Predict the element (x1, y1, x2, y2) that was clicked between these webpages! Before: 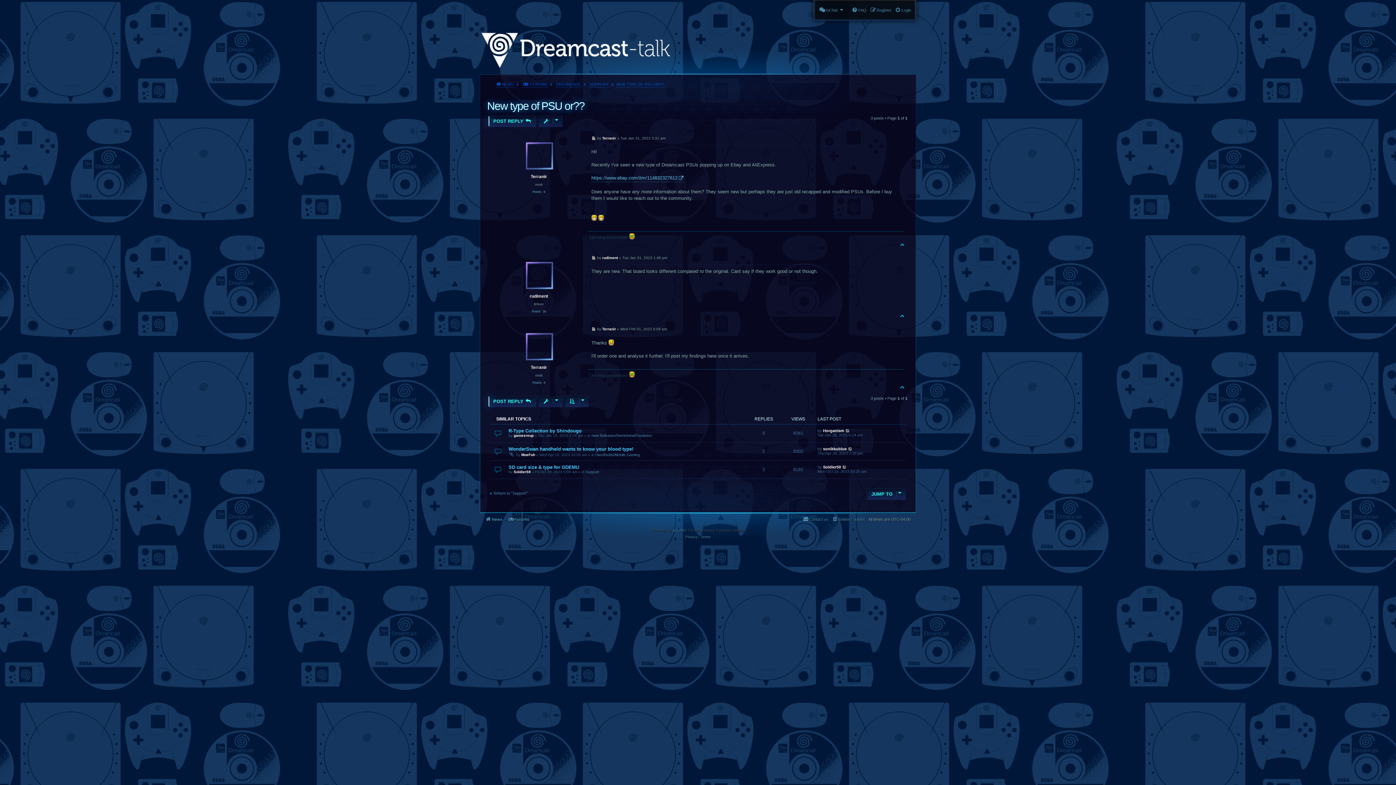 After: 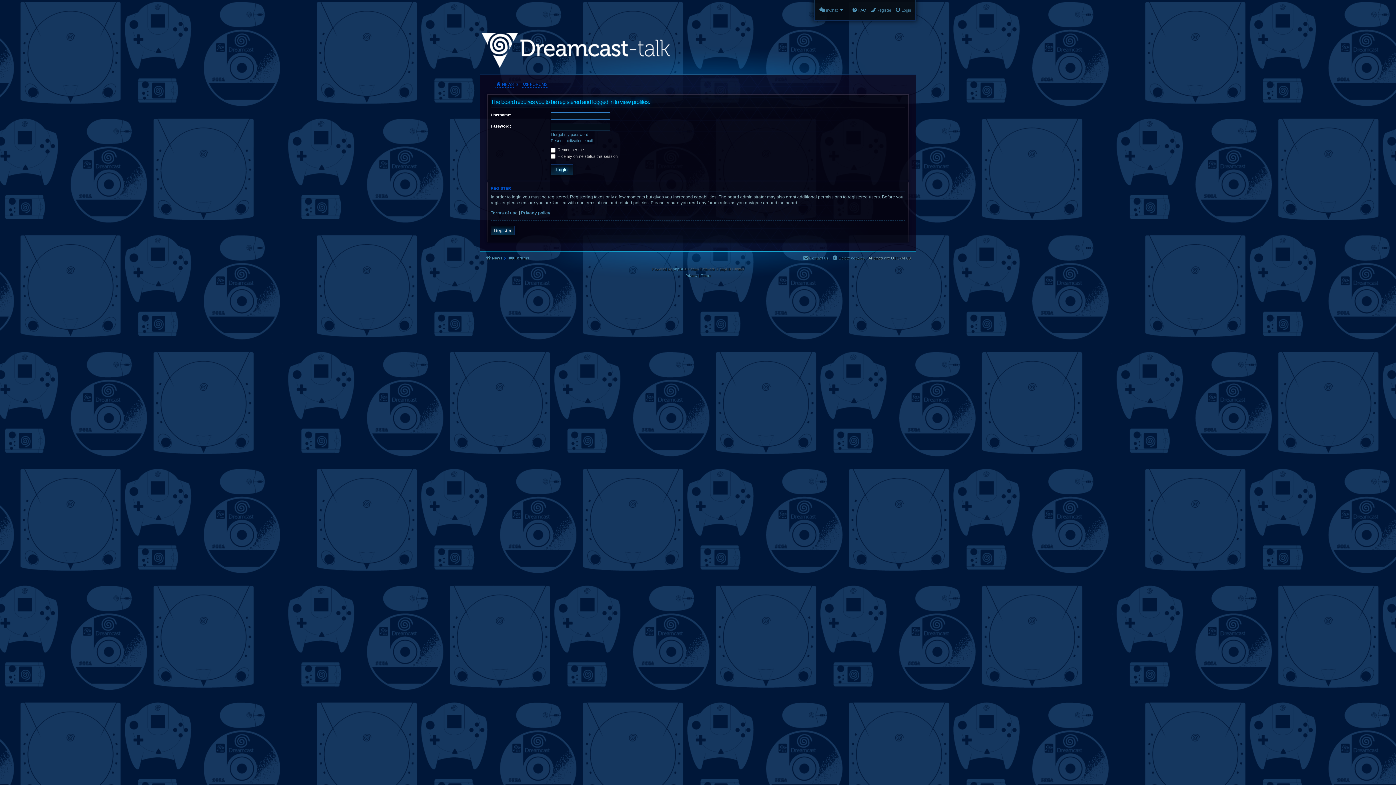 Action: label: Soldier59 bbox: (513, 470, 530, 474)